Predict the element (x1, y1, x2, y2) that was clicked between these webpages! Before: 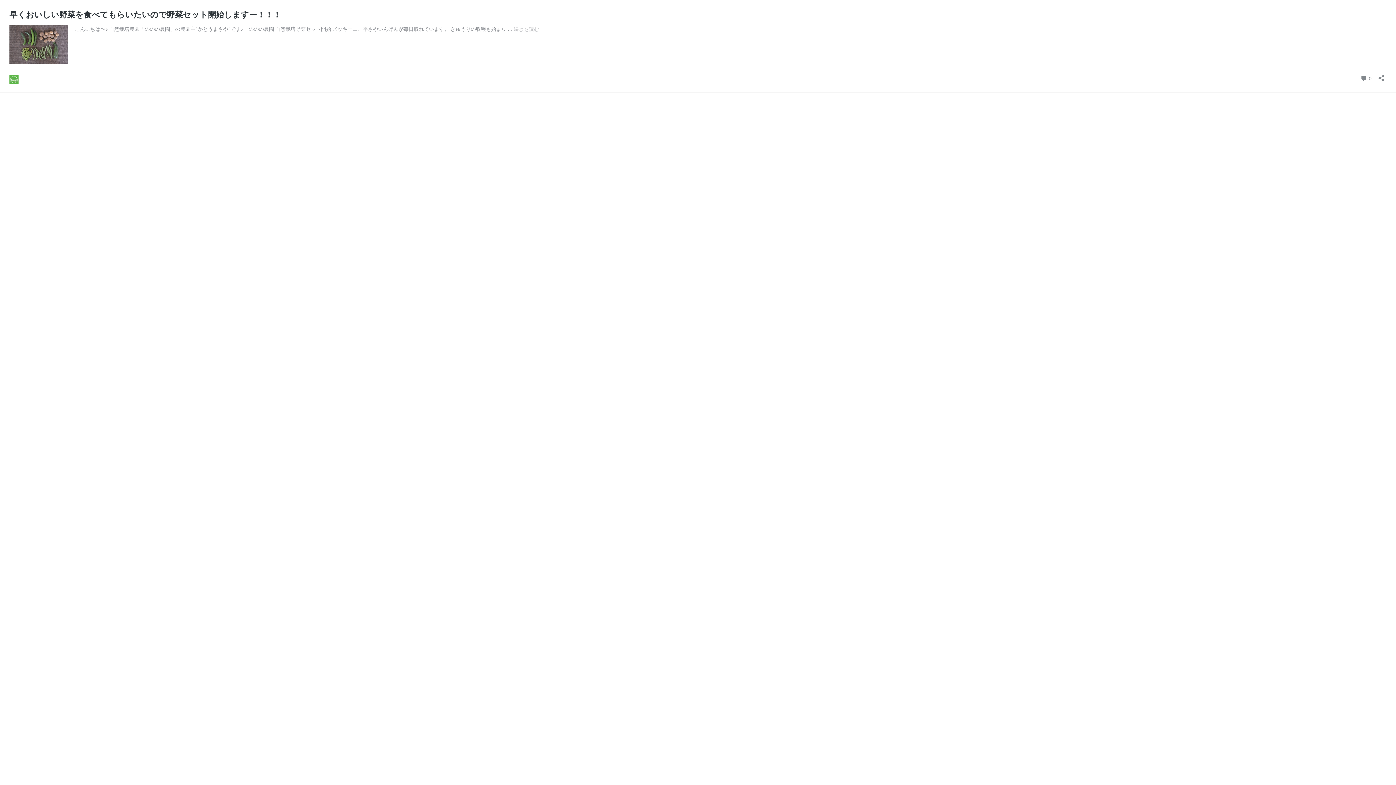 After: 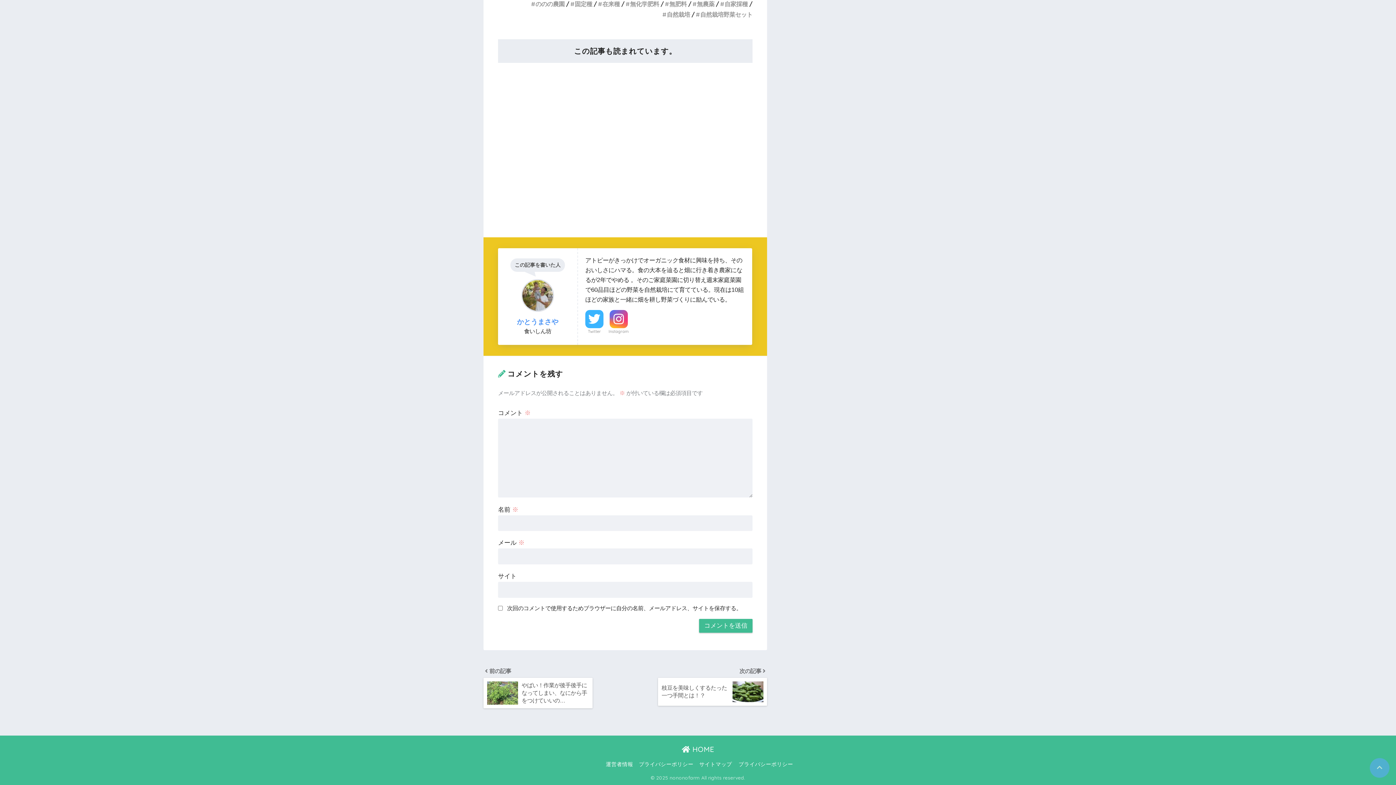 Action: label:  0
コメント bbox: (1360, 72, 1372, 82)